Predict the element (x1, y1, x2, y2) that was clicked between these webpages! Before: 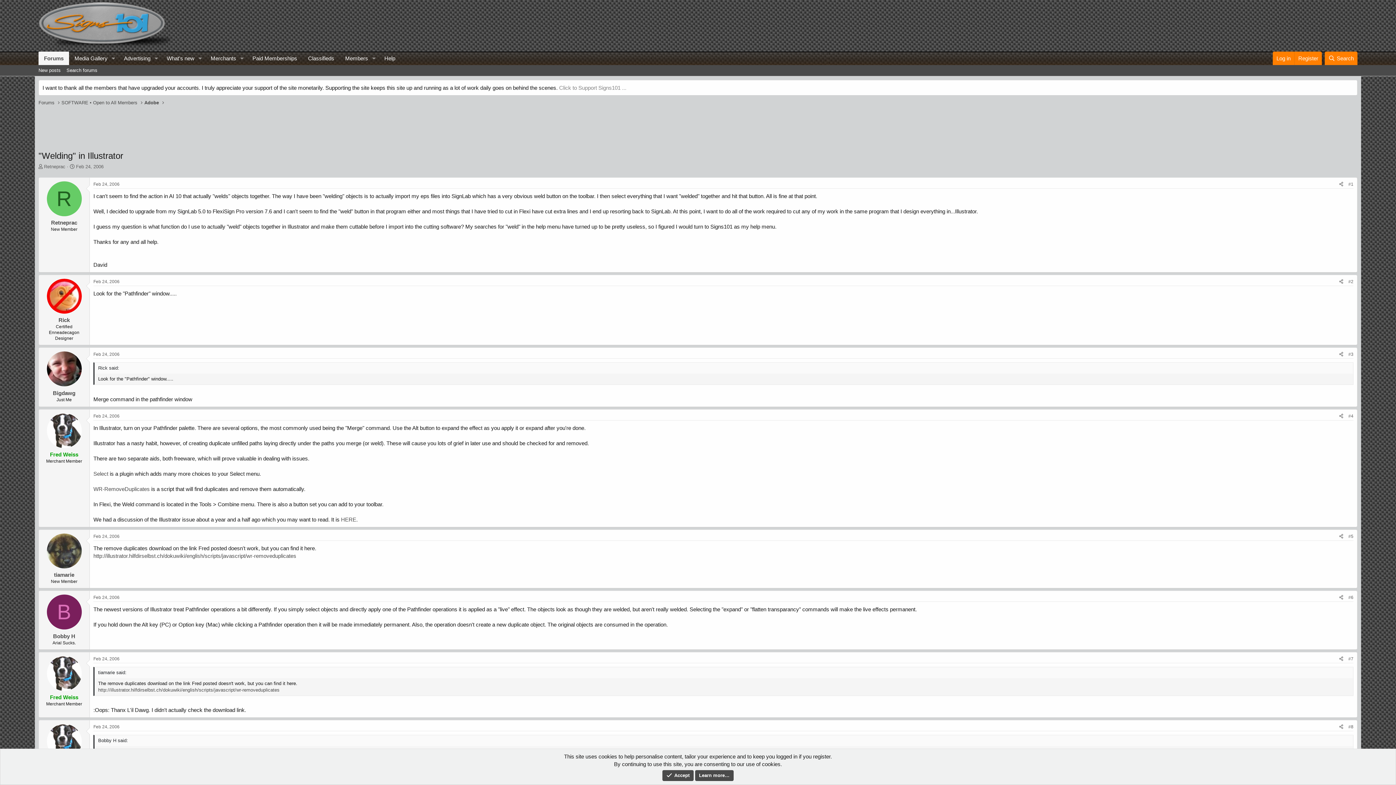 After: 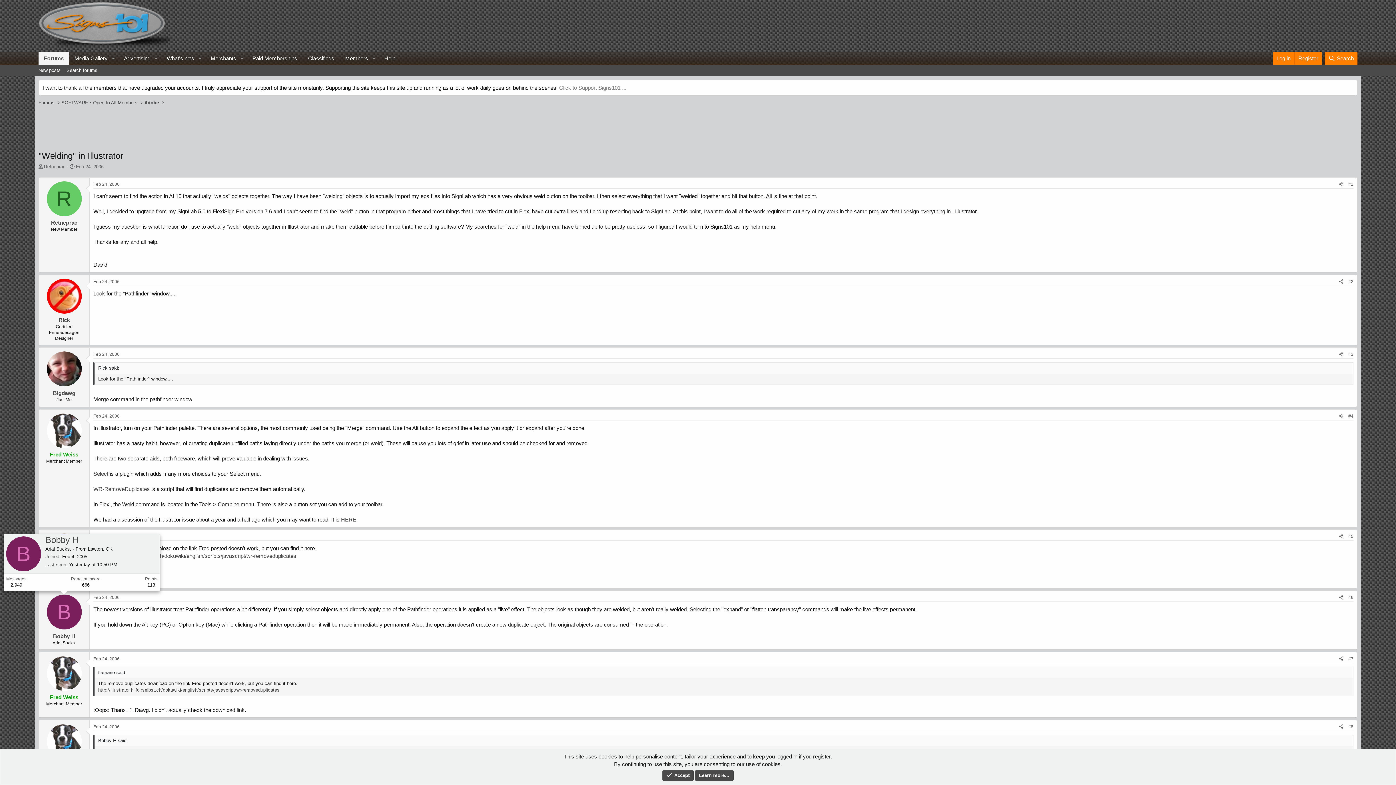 Action: label: B bbox: (46, 595, 81, 629)